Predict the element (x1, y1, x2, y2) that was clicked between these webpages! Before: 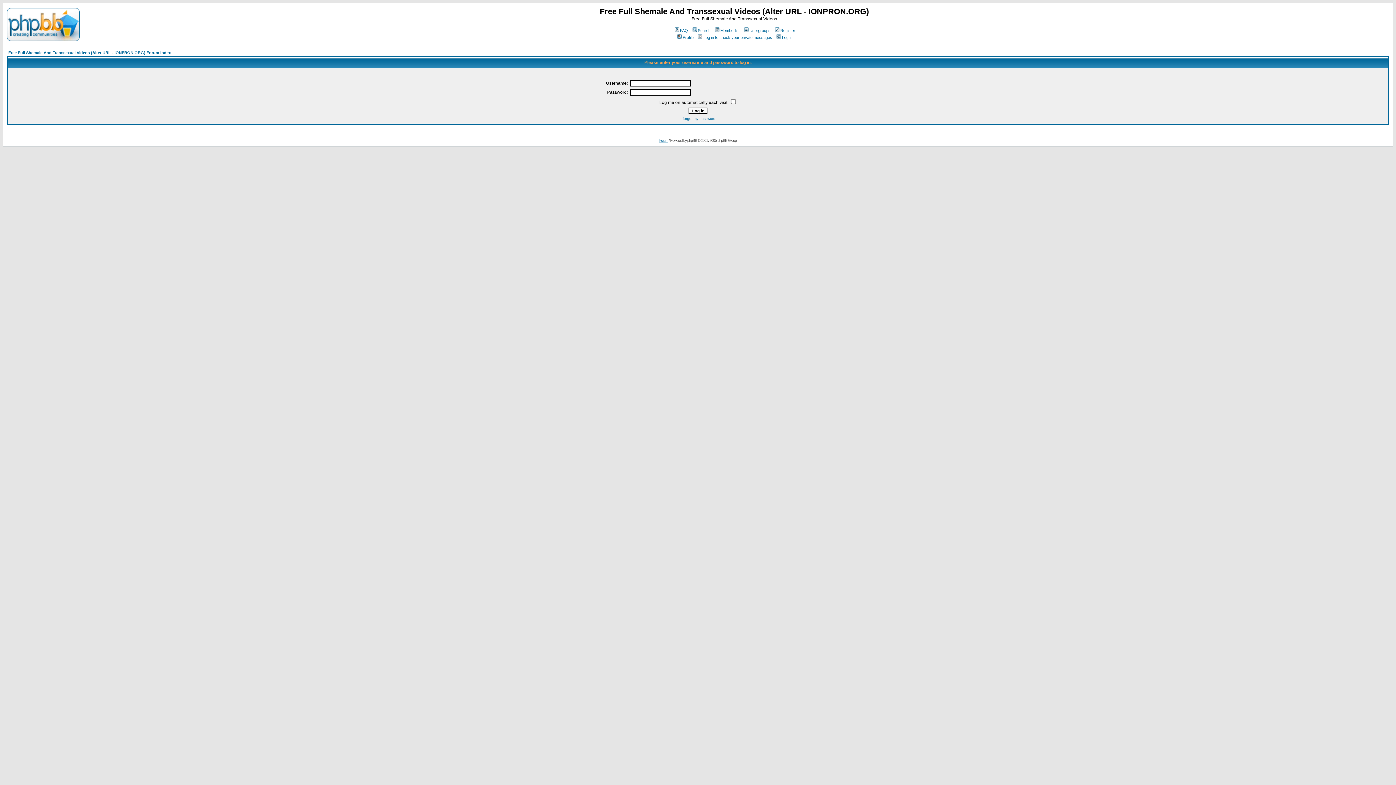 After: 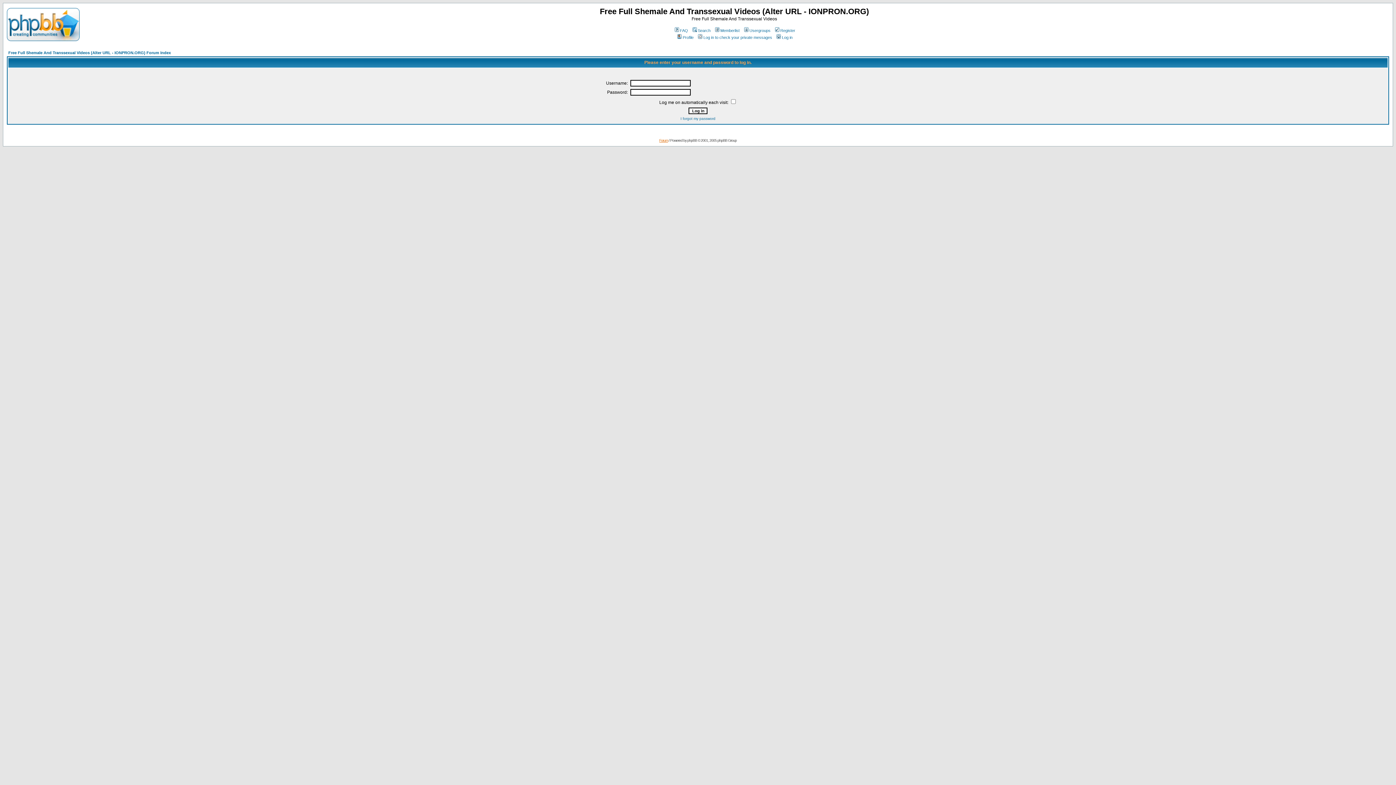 Action: label: Forum bbox: (659, 138, 668, 142)